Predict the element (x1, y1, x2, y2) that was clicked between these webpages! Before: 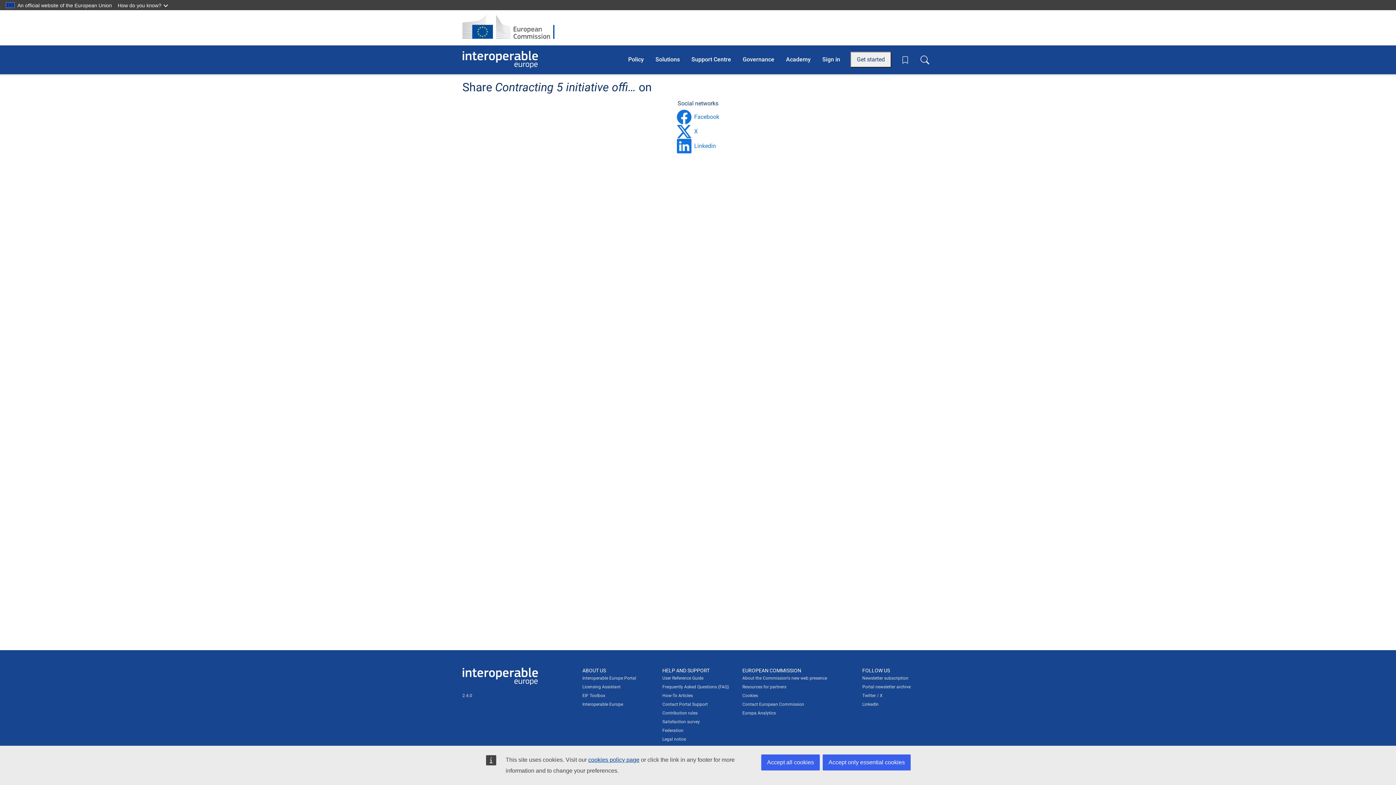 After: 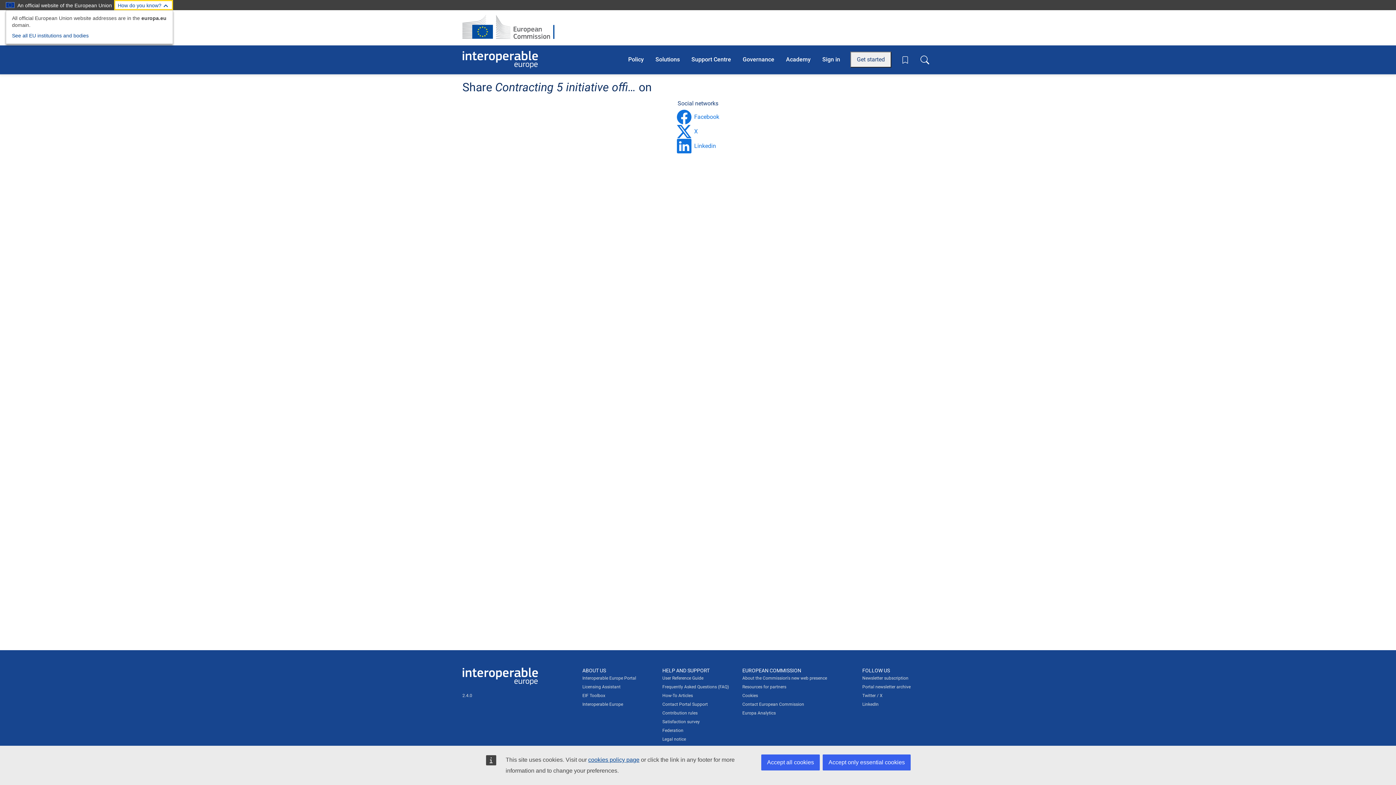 Action: label: How do you know? bbox: (114, 0, 173, 10)